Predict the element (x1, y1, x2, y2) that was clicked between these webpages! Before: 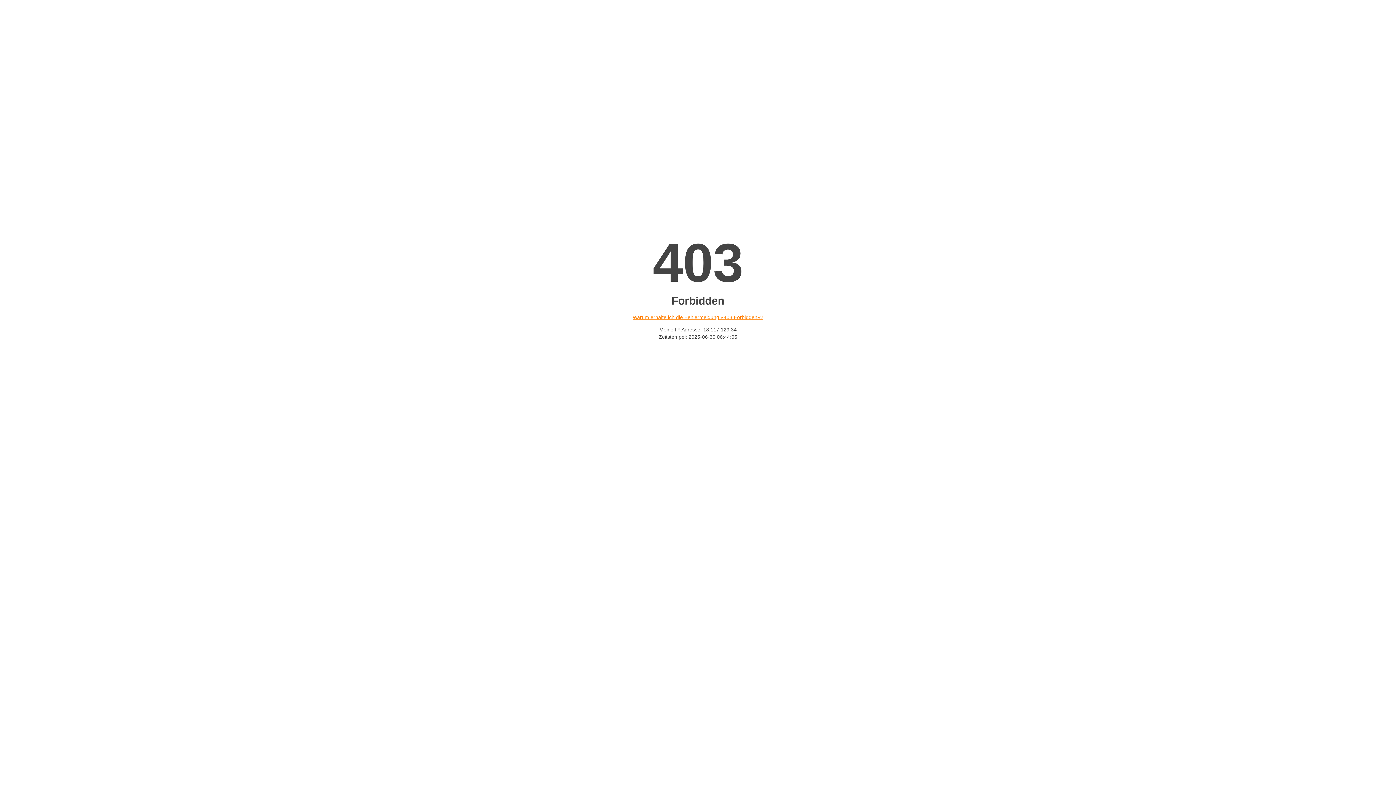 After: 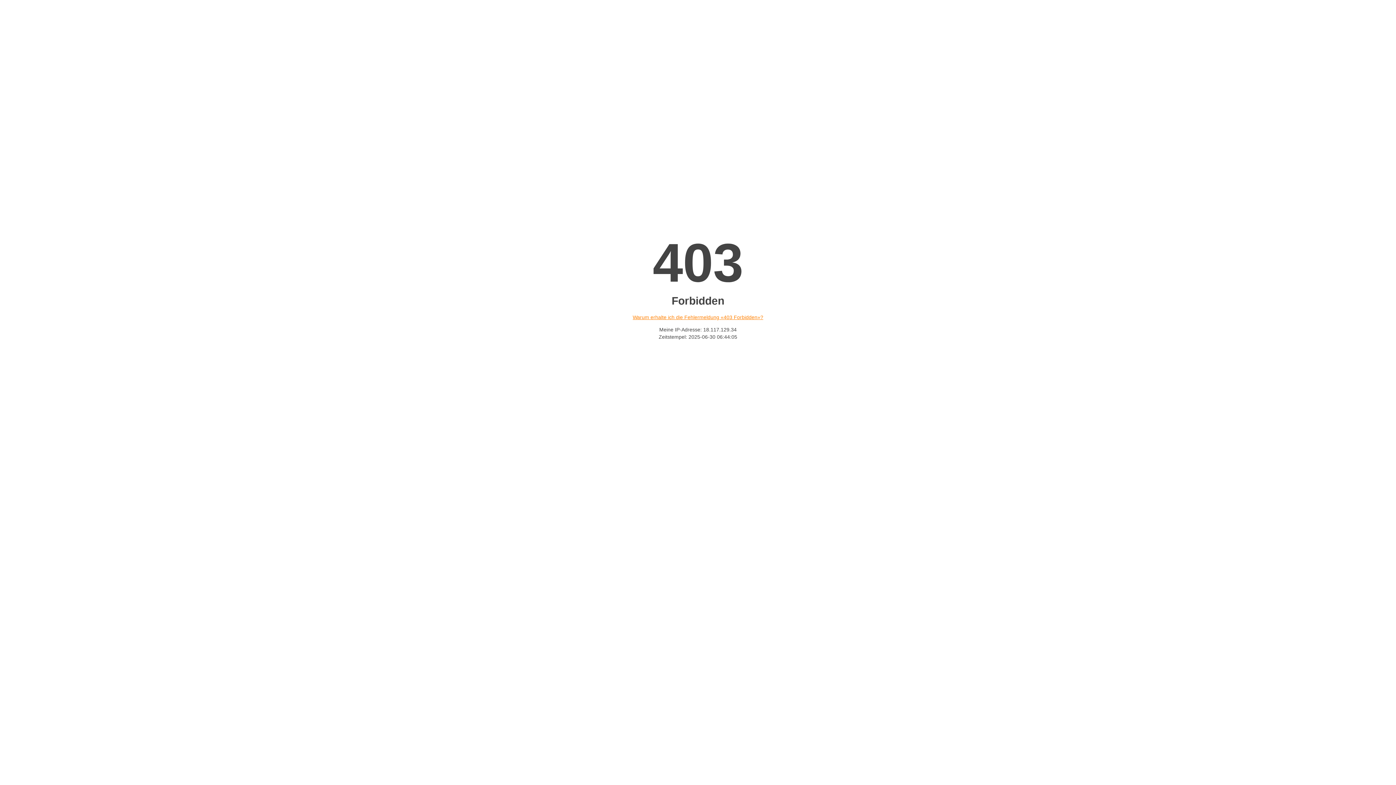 Action: bbox: (632, 314, 763, 320) label: Warum erhalte ich die Fehlermeldung «403 Forbidden»?